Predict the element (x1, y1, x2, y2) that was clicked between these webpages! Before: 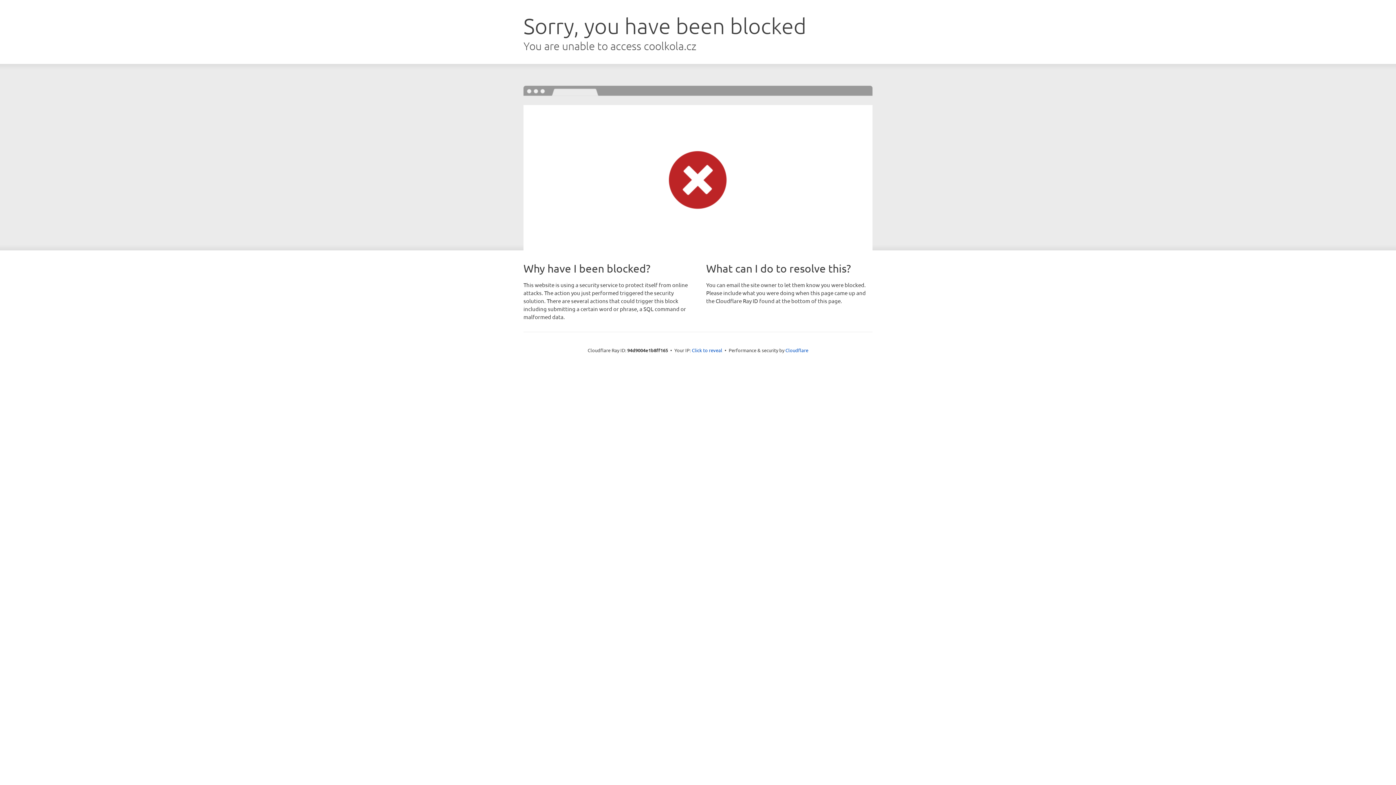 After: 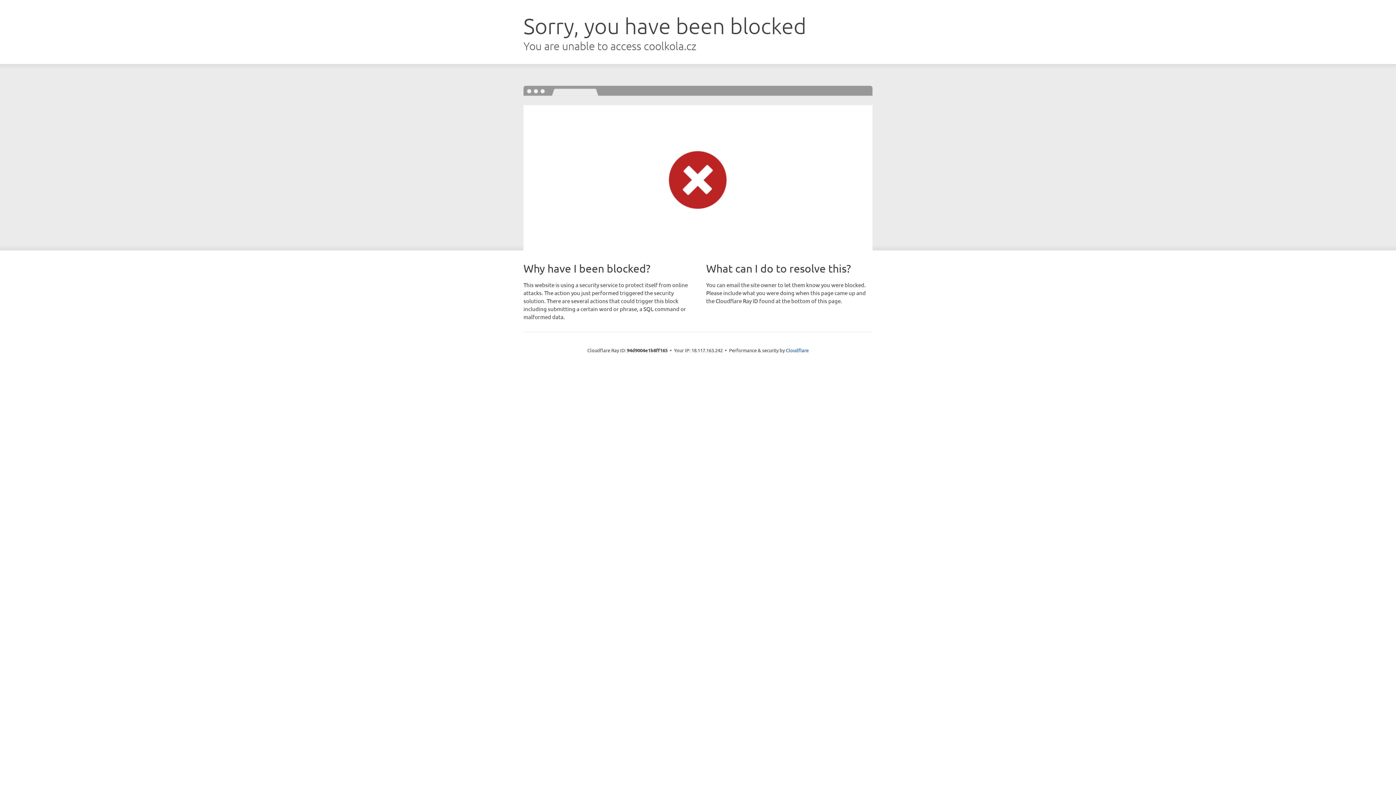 Action: label: Click to reveal bbox: (692, 346, 722, 353)